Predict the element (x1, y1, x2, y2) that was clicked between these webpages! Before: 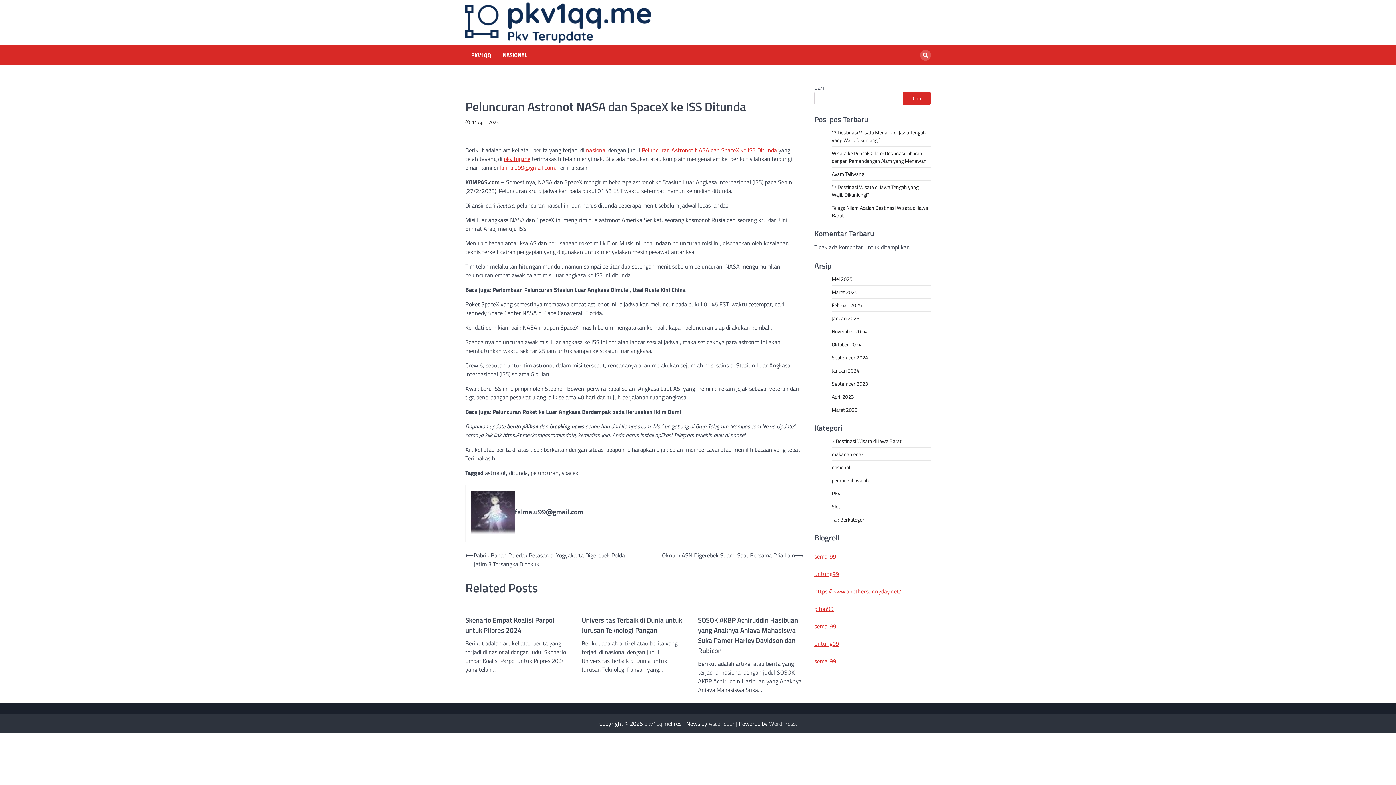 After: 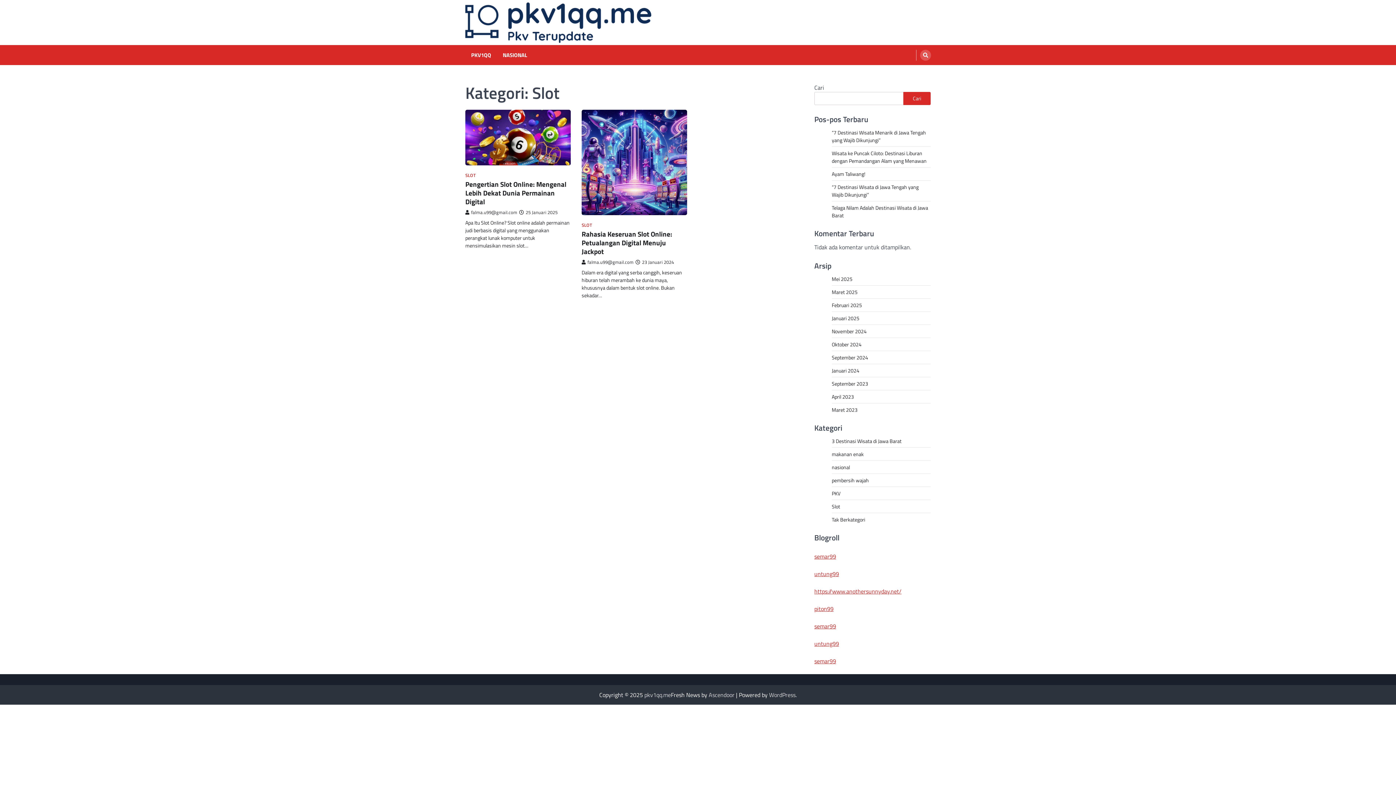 Action: bbox: (832, 503, 840, 510) label: Slot